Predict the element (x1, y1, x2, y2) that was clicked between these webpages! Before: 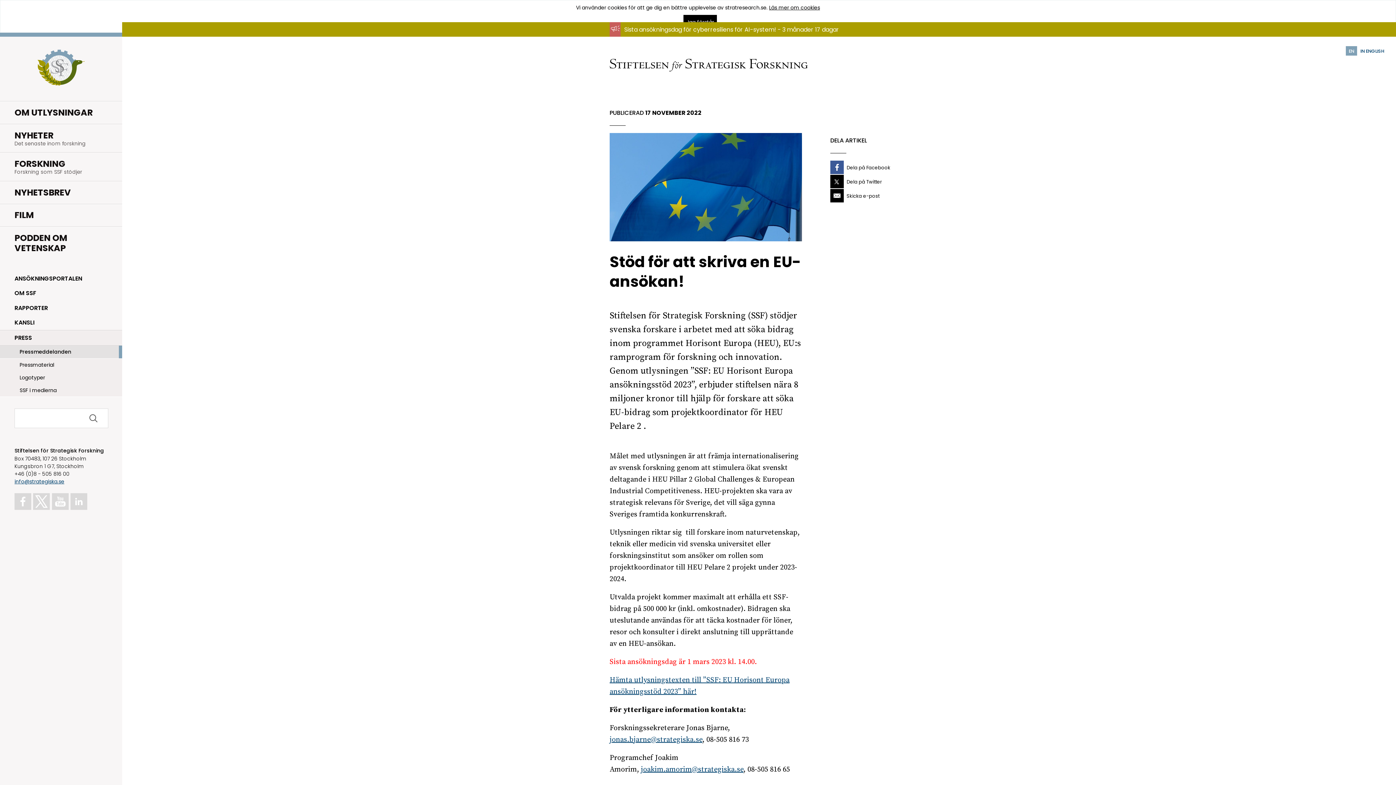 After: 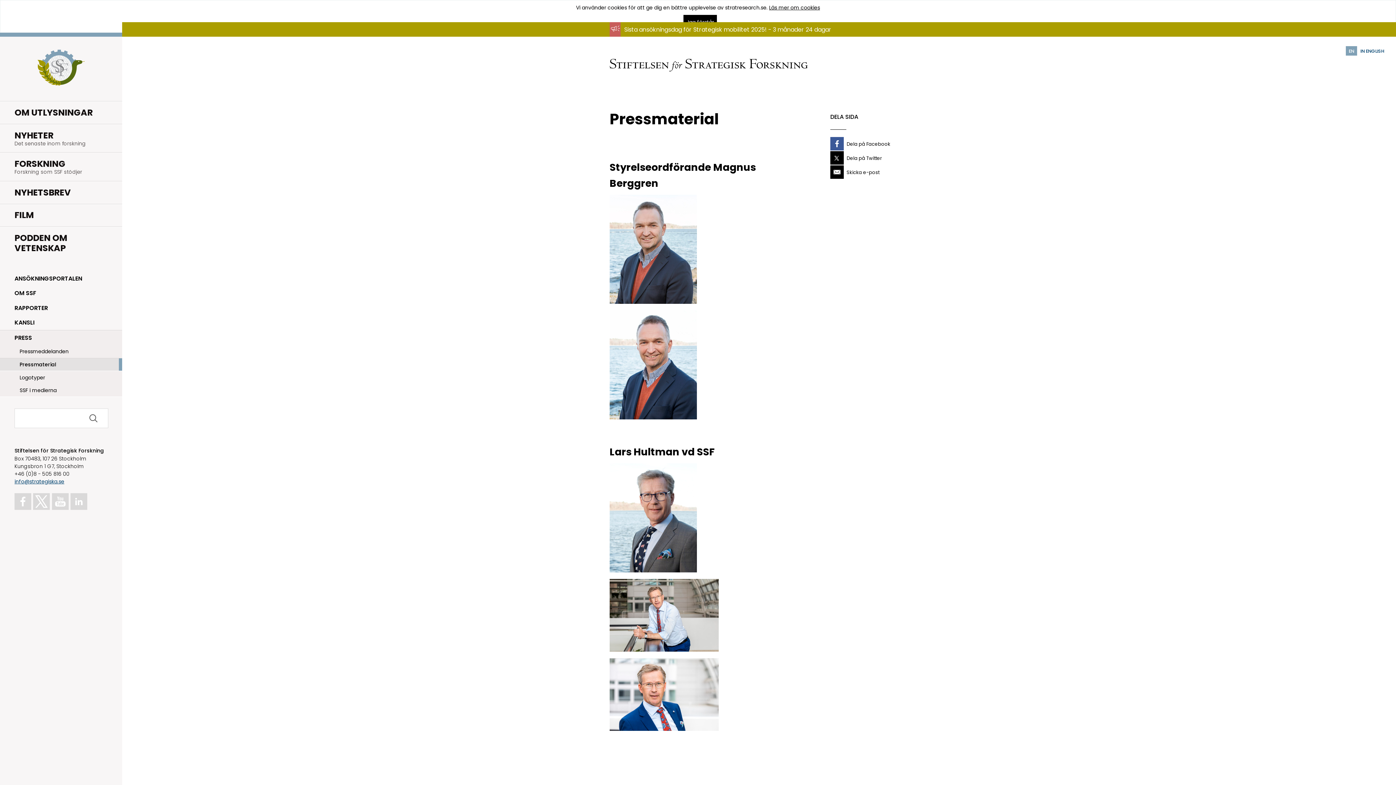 Action: label: Pressmaterial bbox: (0, 358, 122, 371)